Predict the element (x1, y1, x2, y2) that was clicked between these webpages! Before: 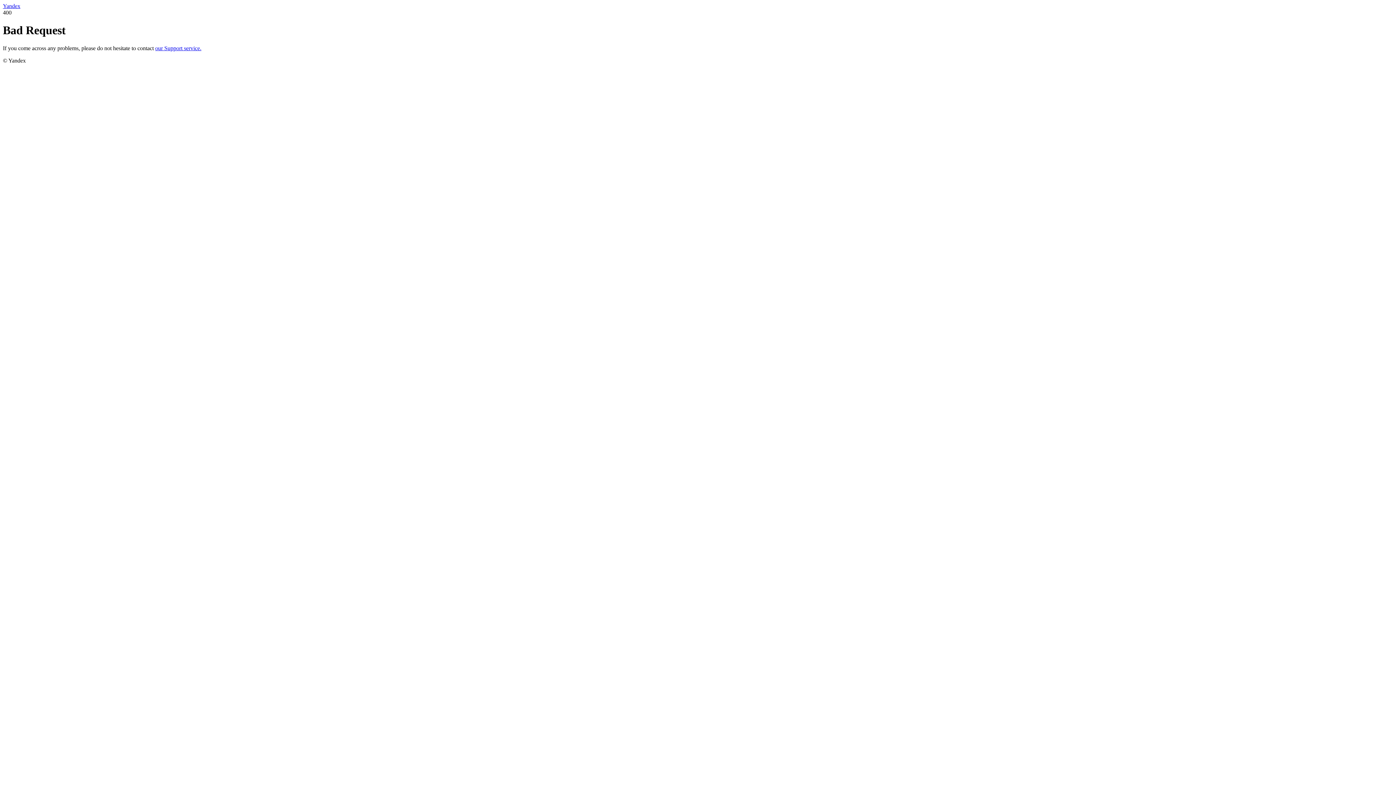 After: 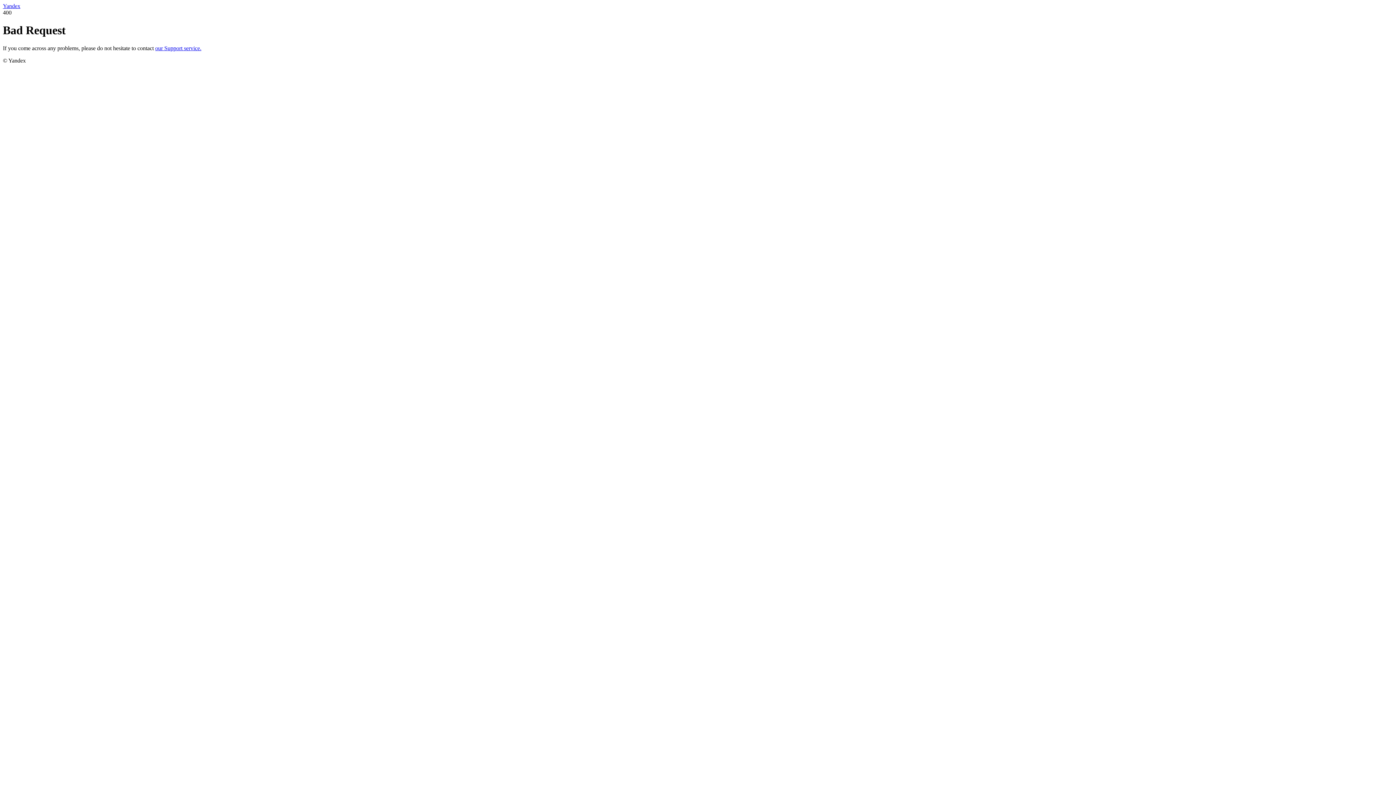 Action: label: Yandex bbox: (2, 2, 20, 9)